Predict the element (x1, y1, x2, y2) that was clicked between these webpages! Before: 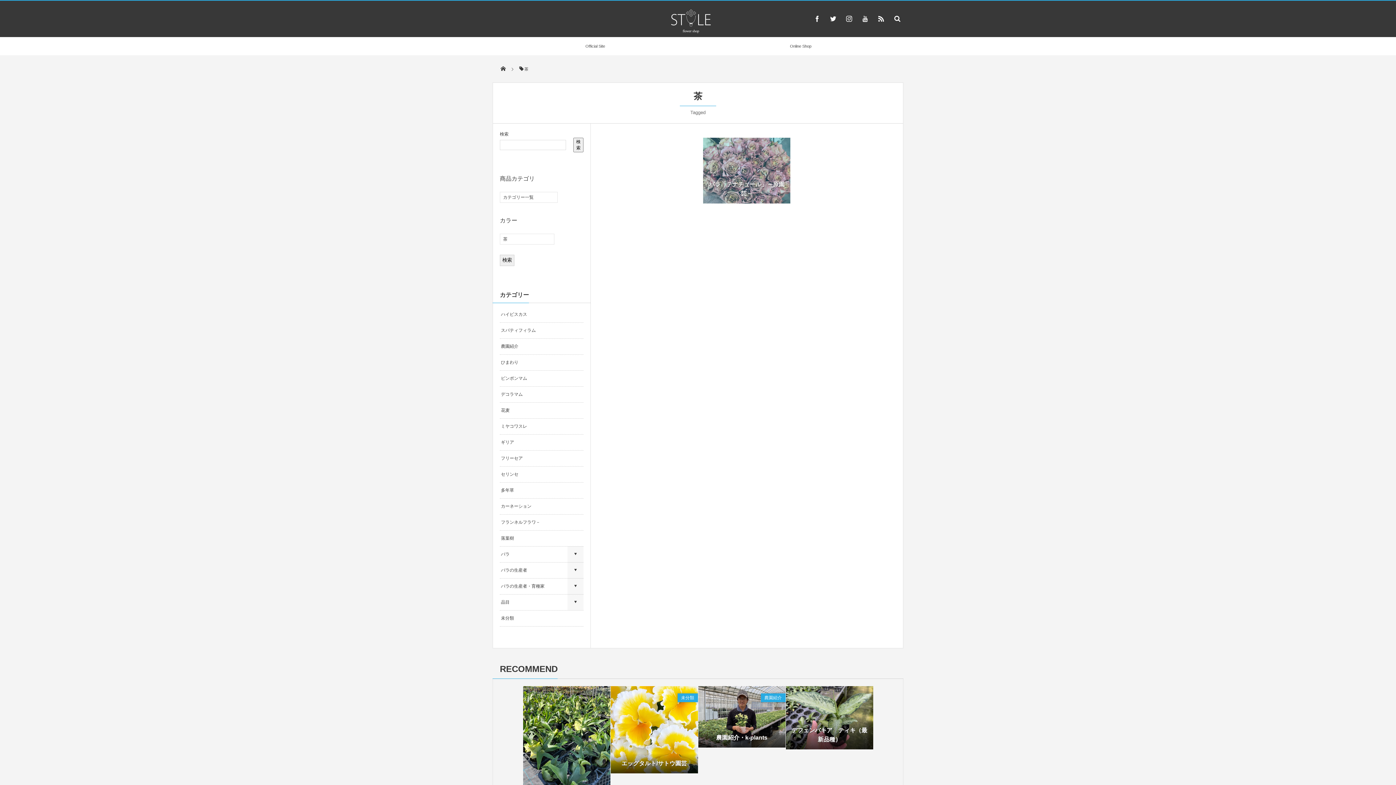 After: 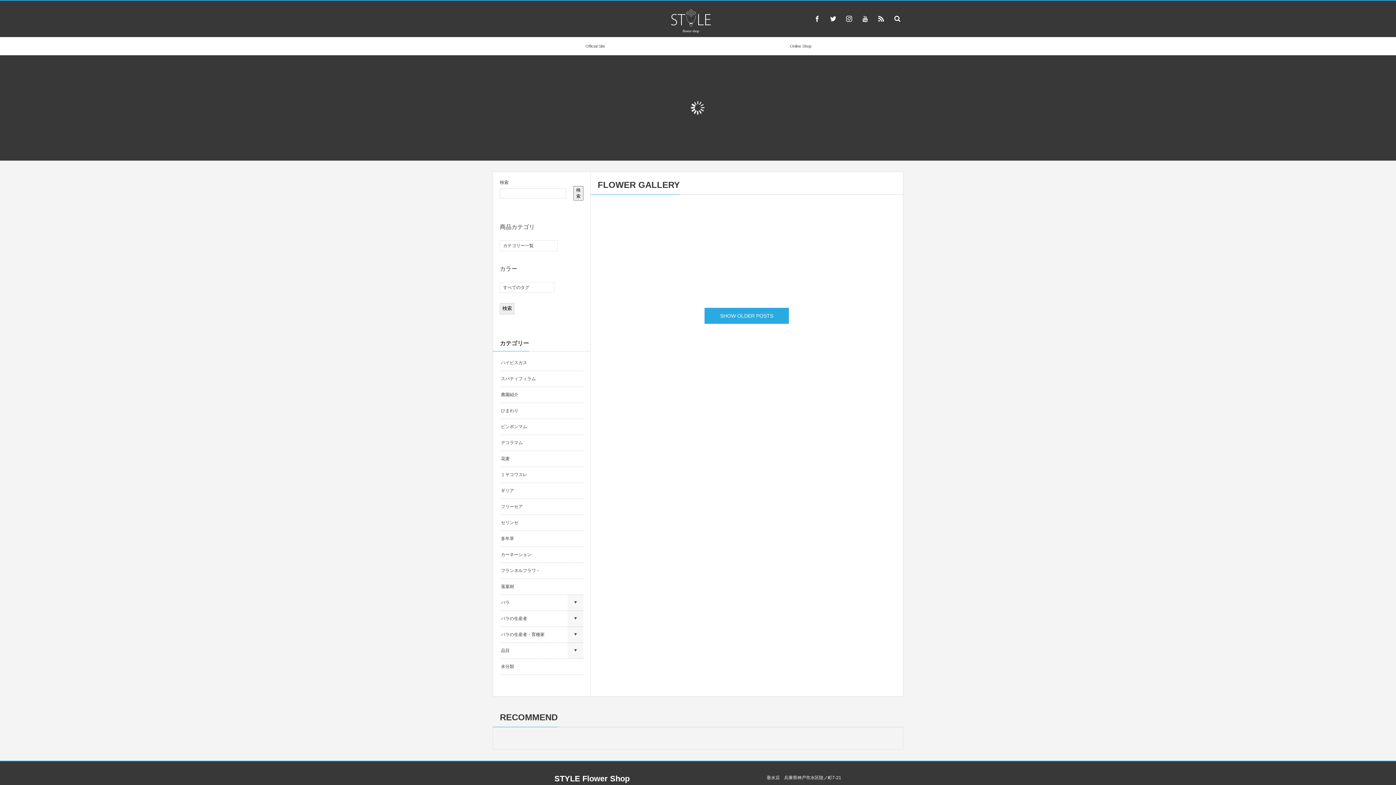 Action: bbox: (671, 29, 710, 33)